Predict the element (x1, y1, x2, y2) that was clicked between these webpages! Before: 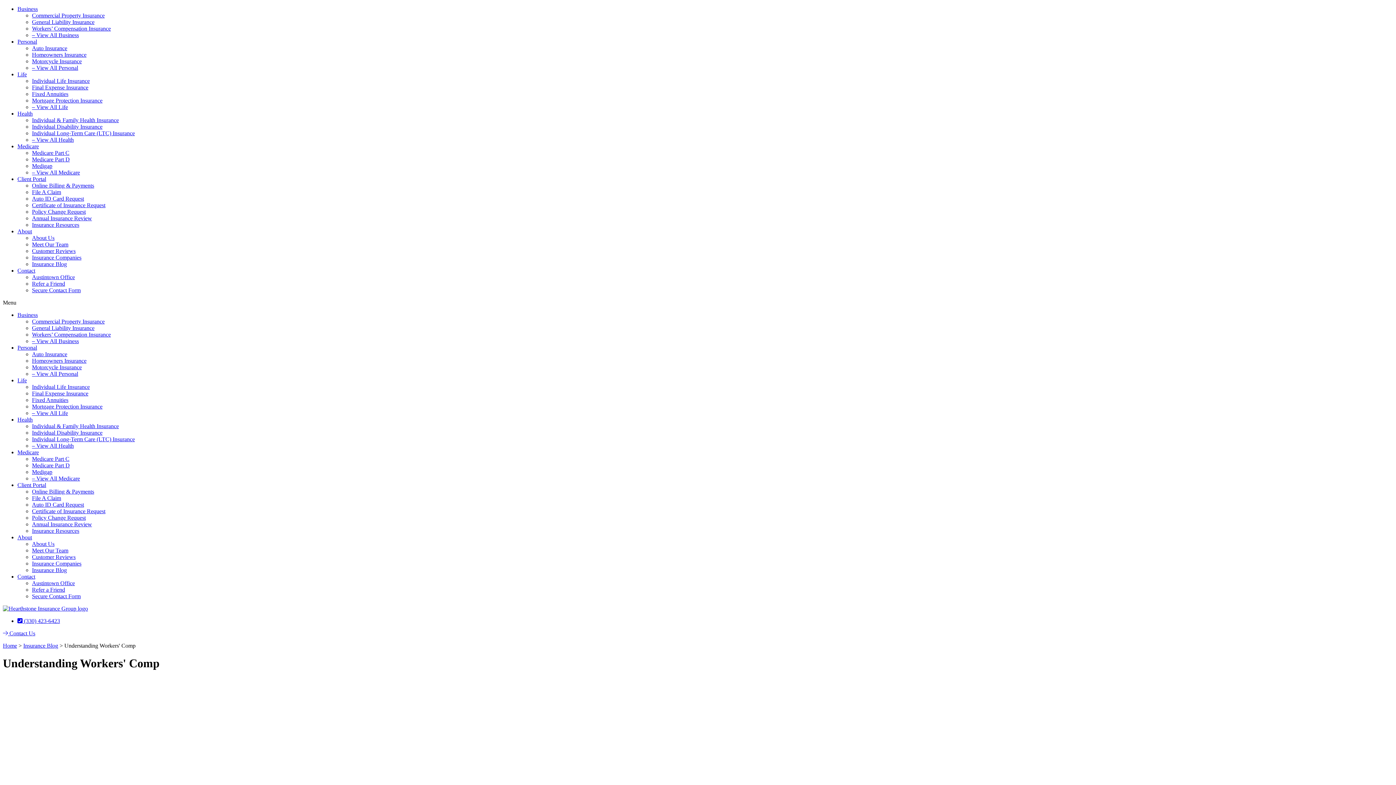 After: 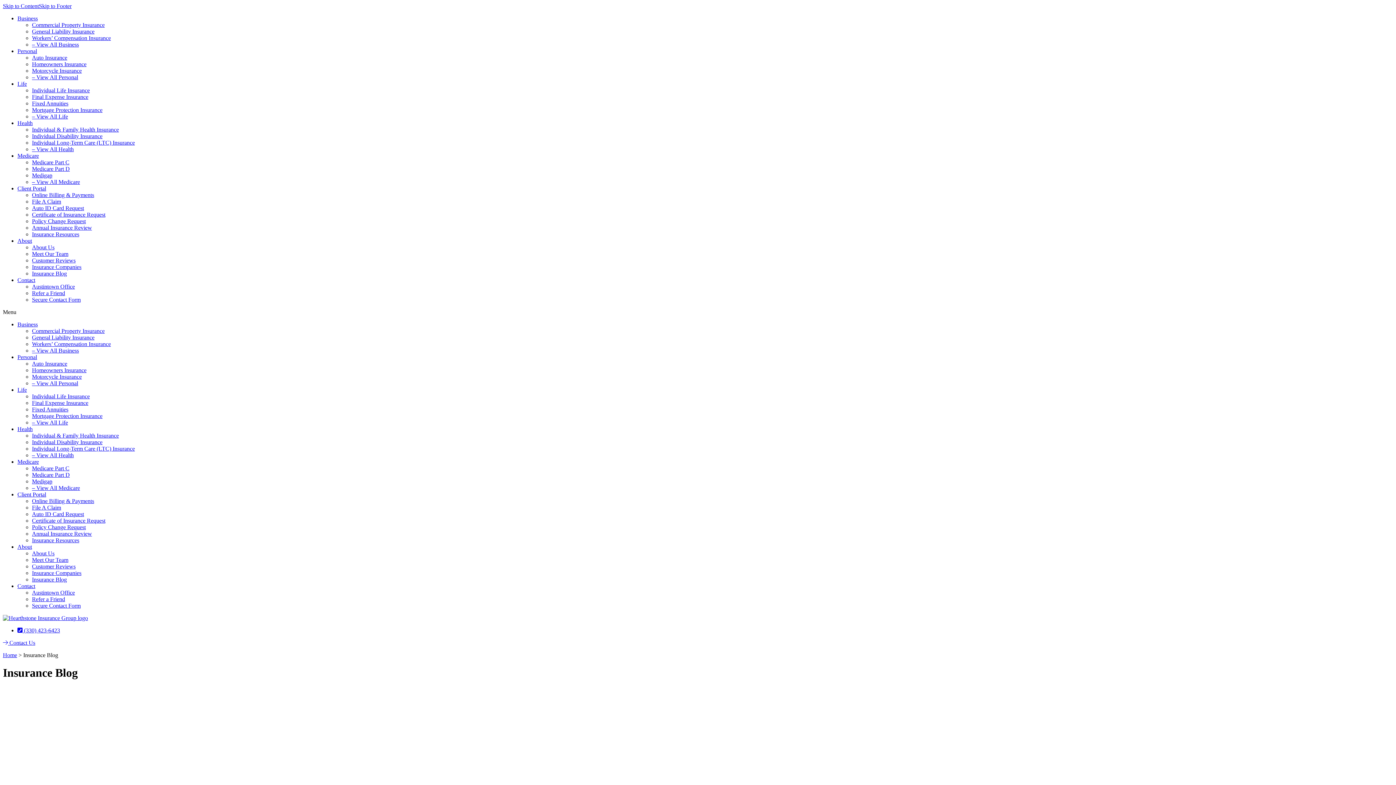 Action: label: Insurance Blog bbox: (23, 642, 58, 649)